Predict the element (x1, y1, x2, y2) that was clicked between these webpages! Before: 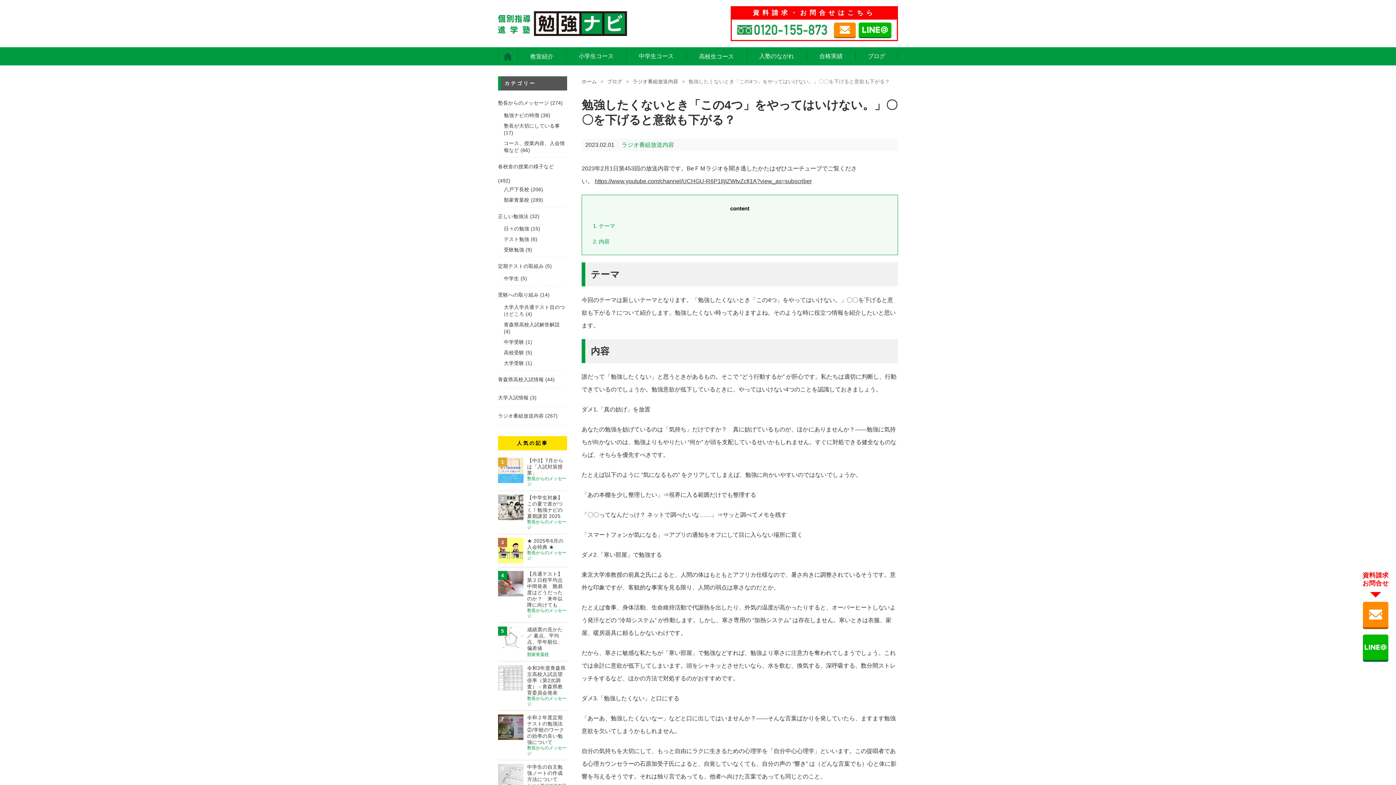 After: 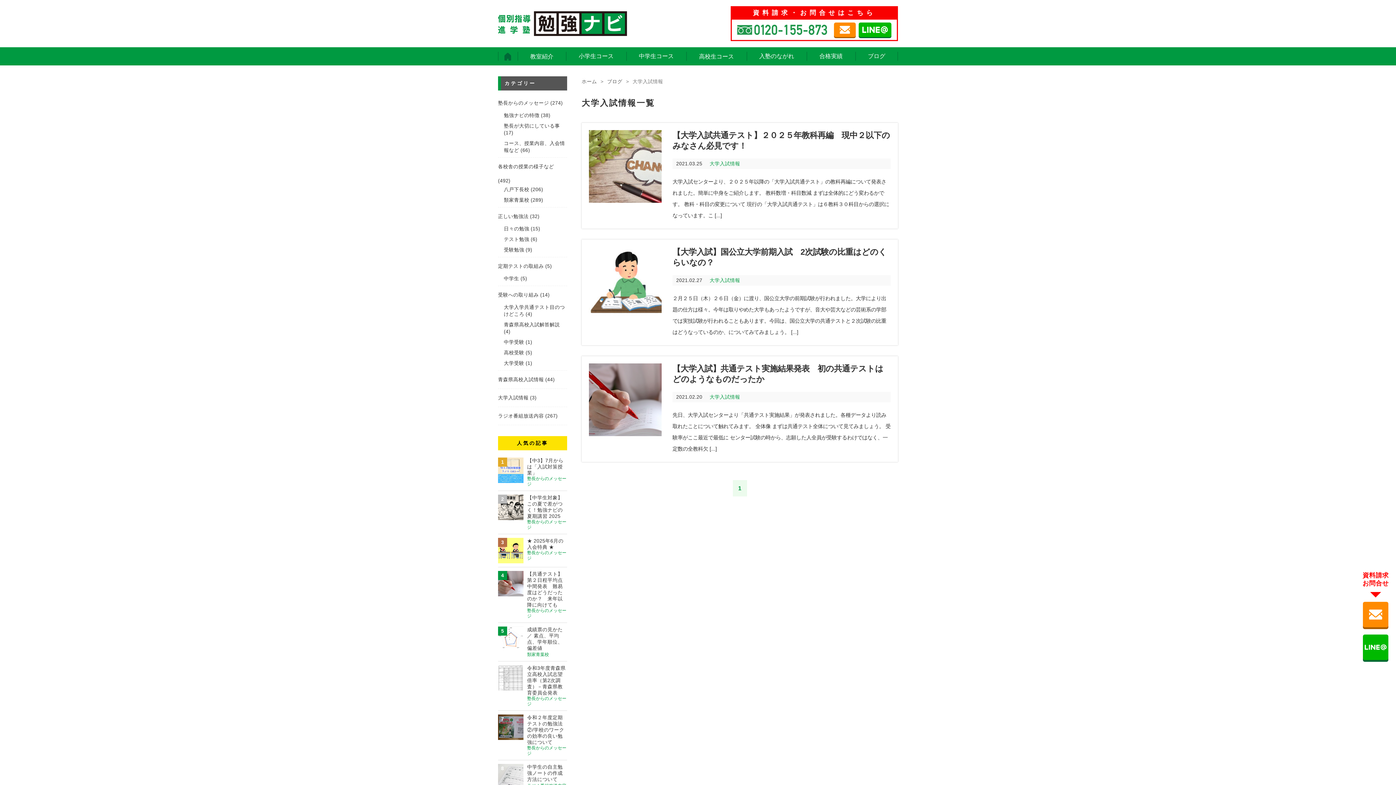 Action: label: 大学入試情報 bbox: (498, 389, 528, 406)